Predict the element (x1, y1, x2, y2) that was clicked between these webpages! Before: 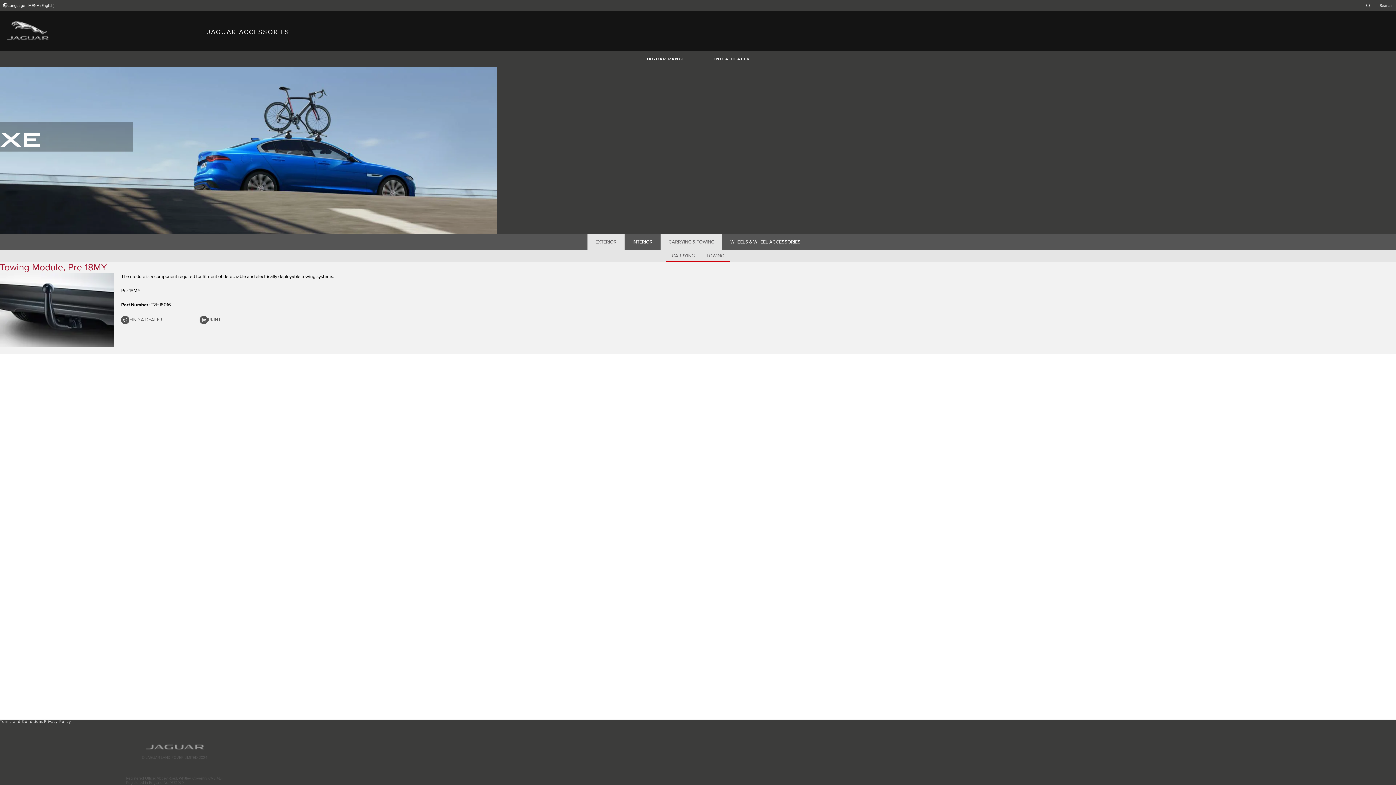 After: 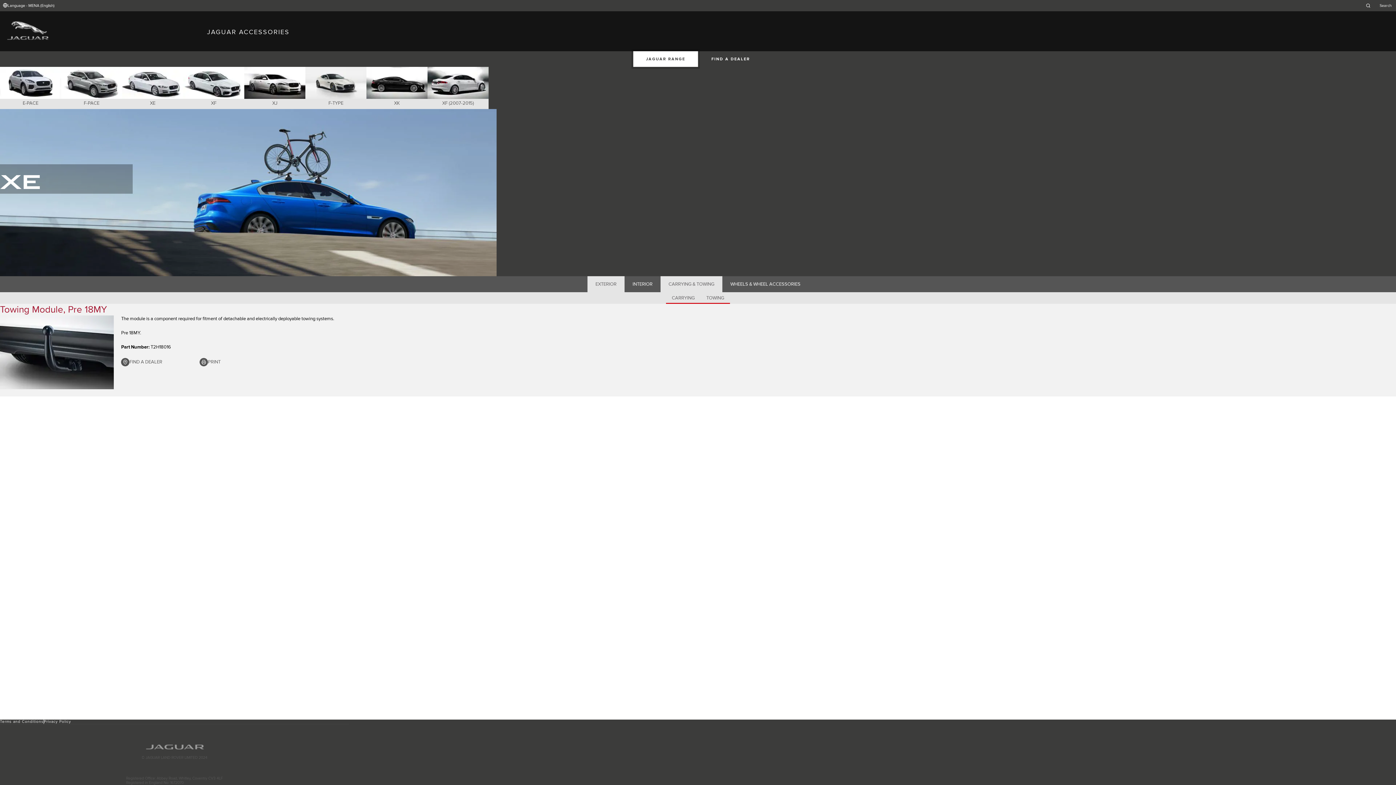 Action: bbox: (633, 51, 698, 66) label: JAGUAR RANGE